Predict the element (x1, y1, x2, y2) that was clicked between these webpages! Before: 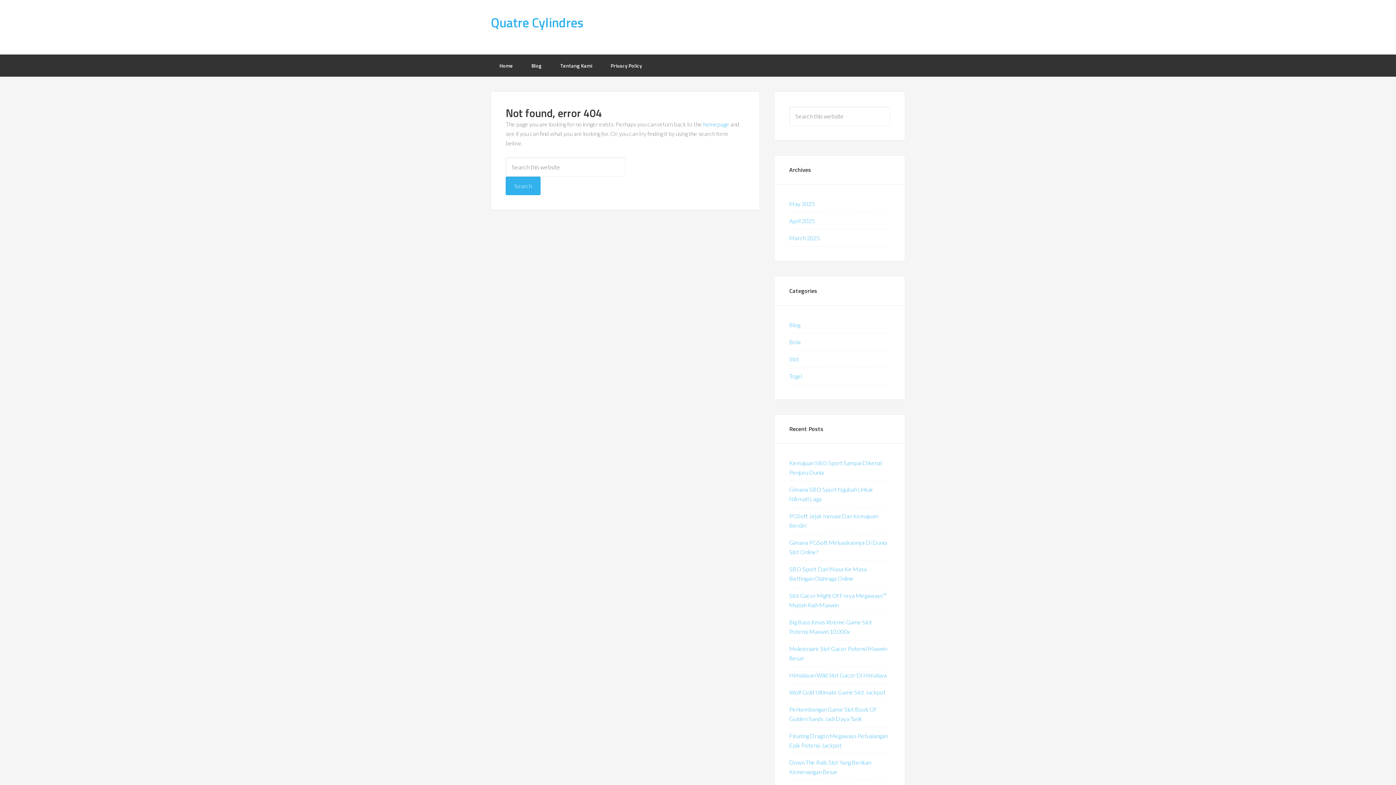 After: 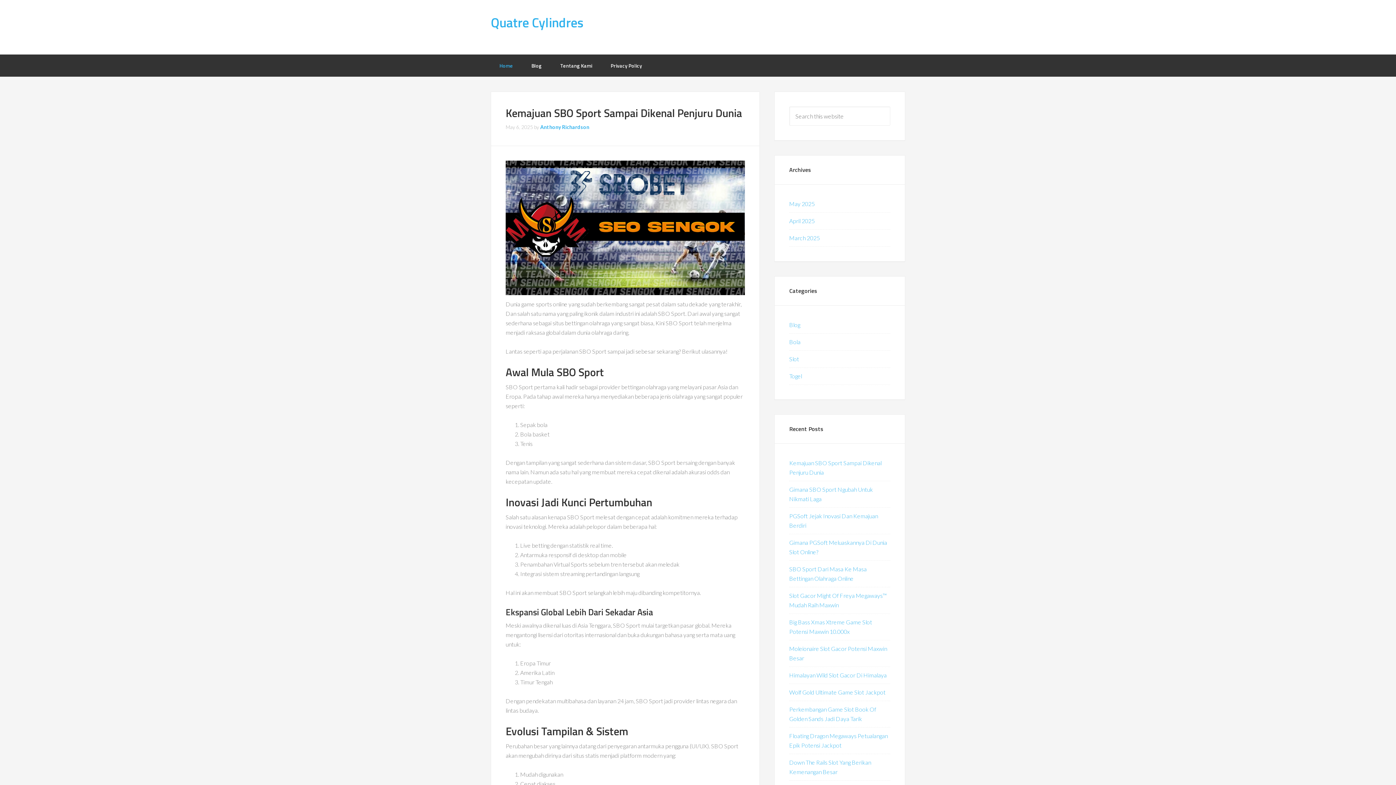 Action: bbox: (490, 54, 521, 76) label: Home